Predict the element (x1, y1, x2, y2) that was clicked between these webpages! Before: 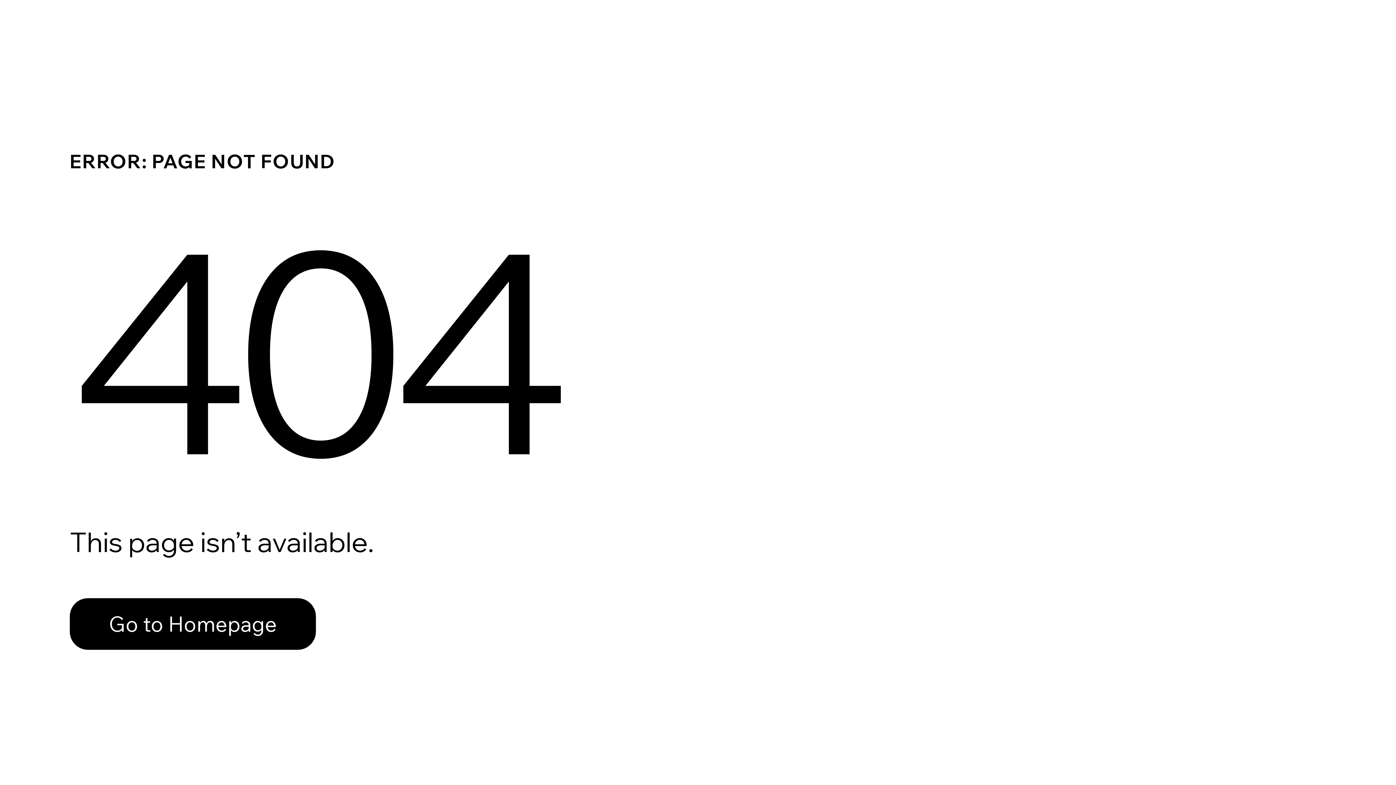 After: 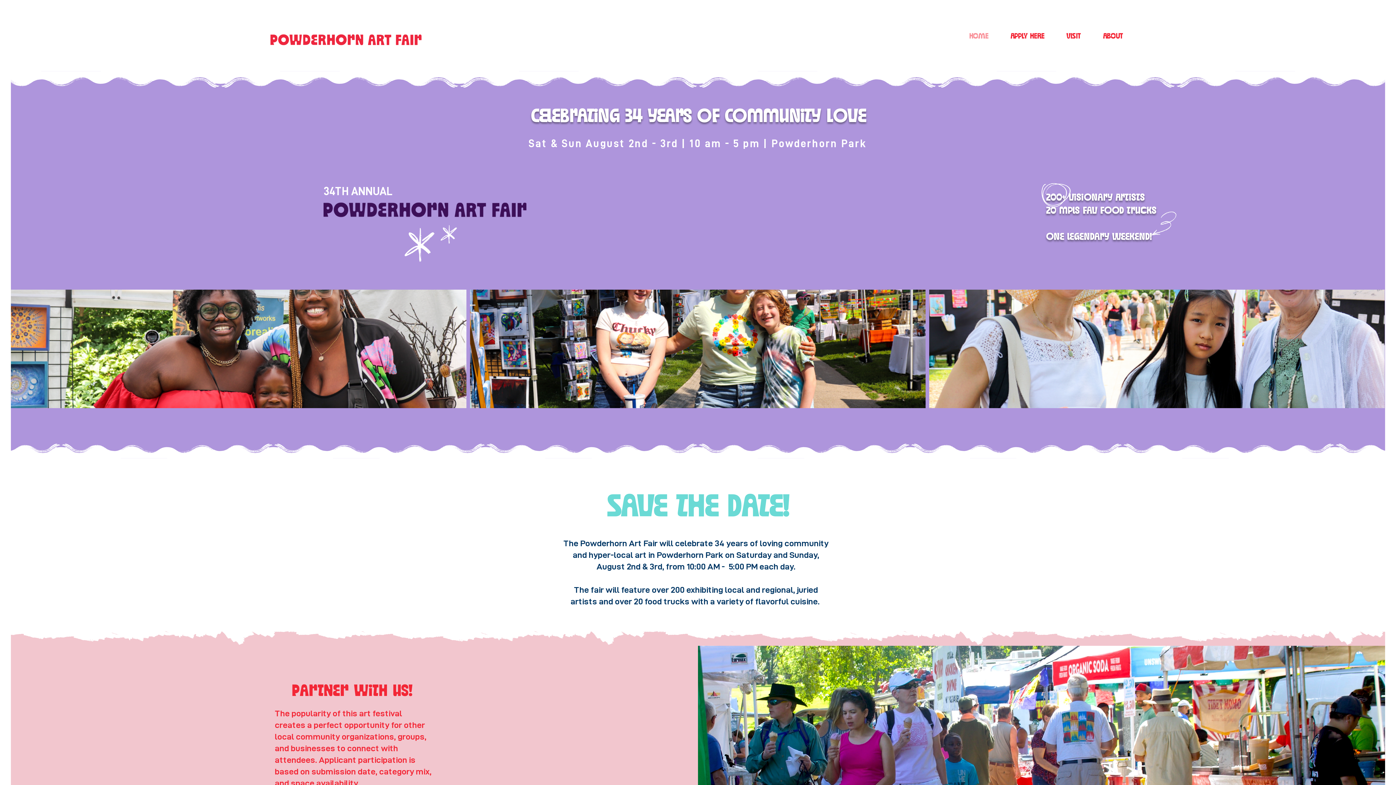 Action: label: Go to Homepage bbox: (69, 582, 768, 659)